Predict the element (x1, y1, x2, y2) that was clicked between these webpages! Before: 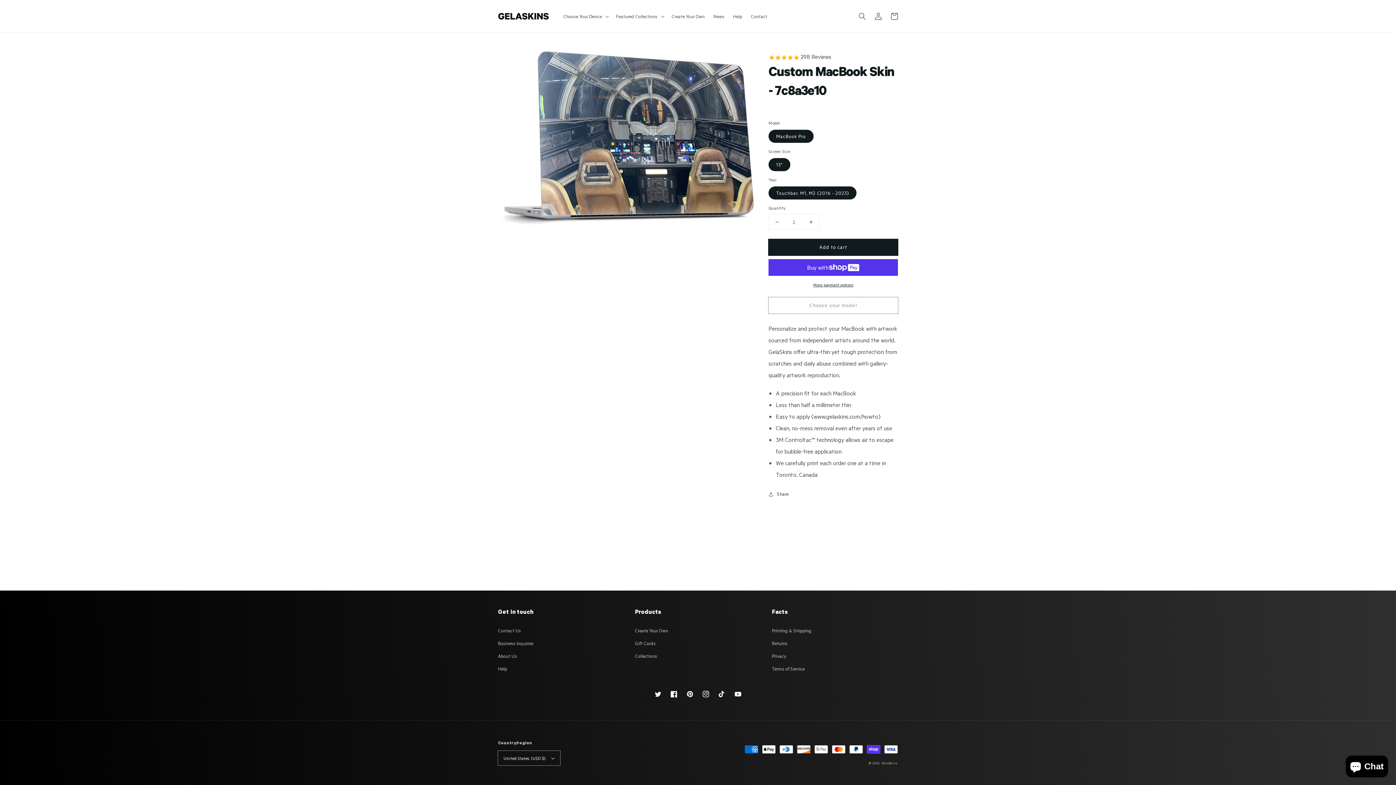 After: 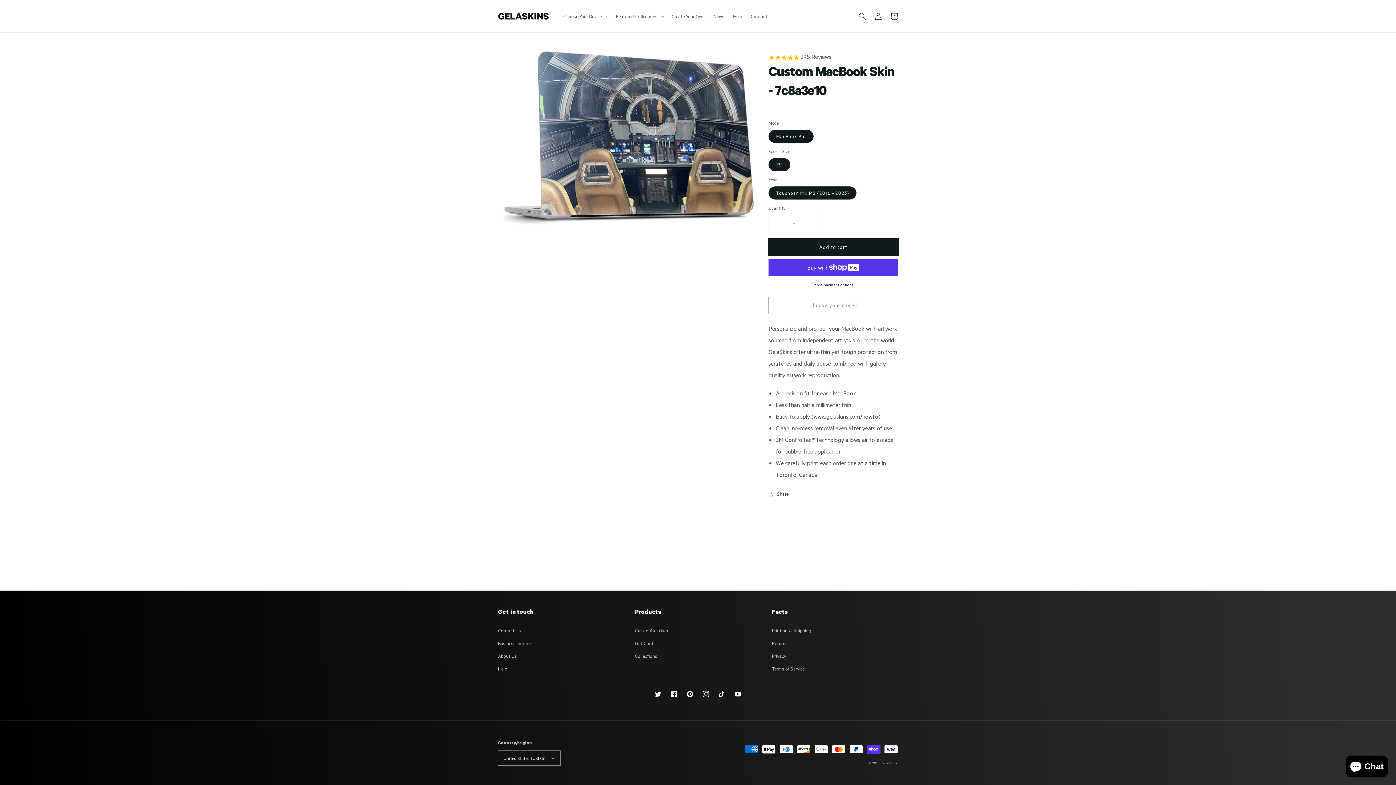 Action: bbox: (768, 226, 898, 242) label: Add to cart